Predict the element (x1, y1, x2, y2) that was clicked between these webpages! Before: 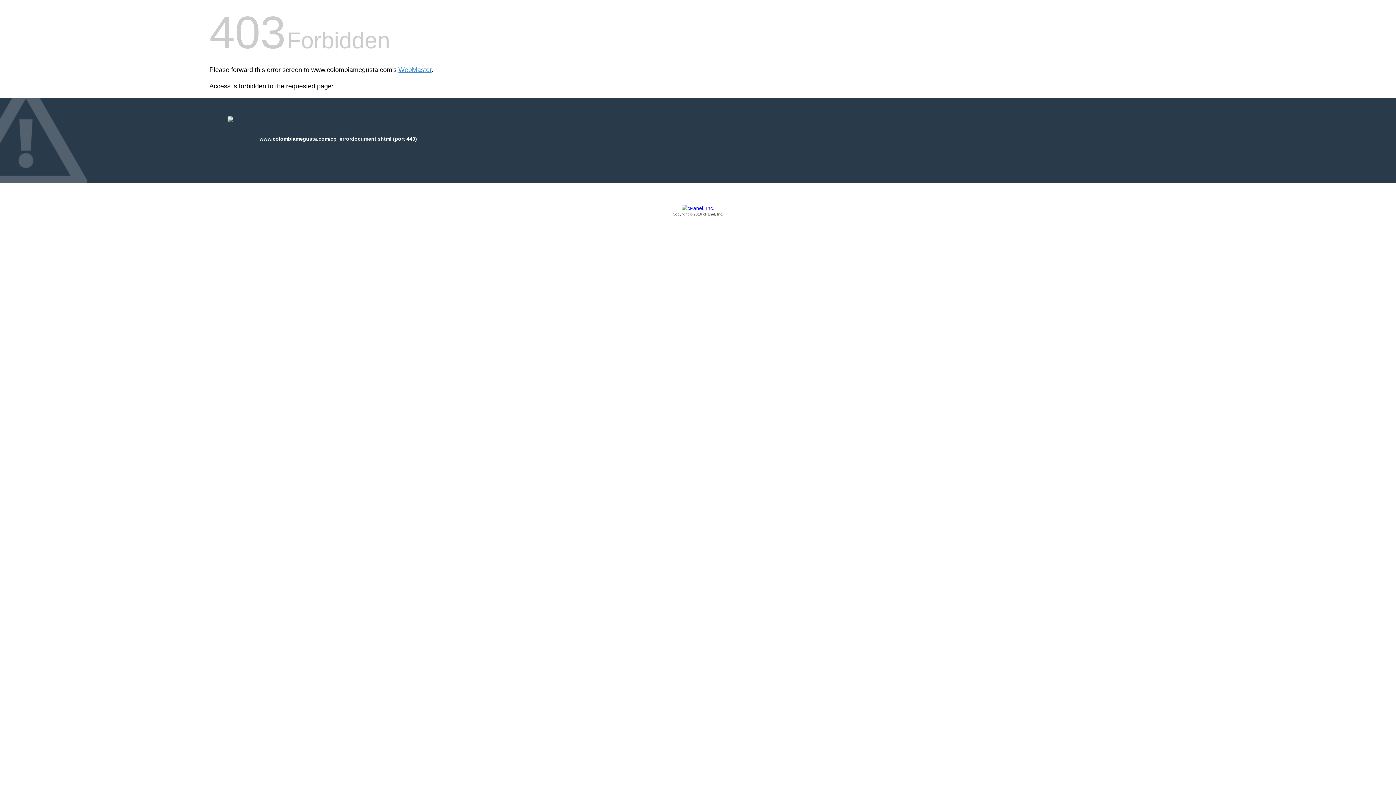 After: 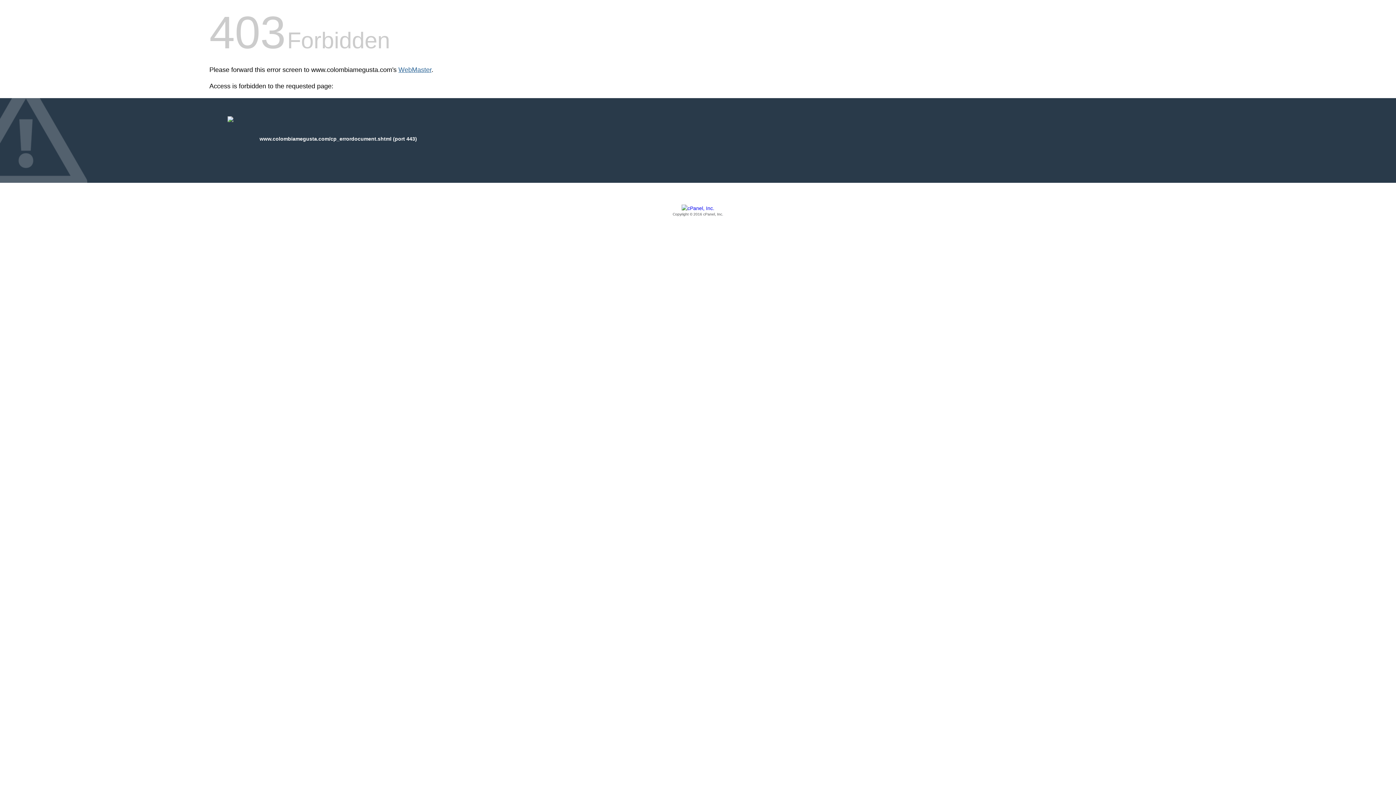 Action: bbox: (398, 66, 431, 73) label: WebMaster